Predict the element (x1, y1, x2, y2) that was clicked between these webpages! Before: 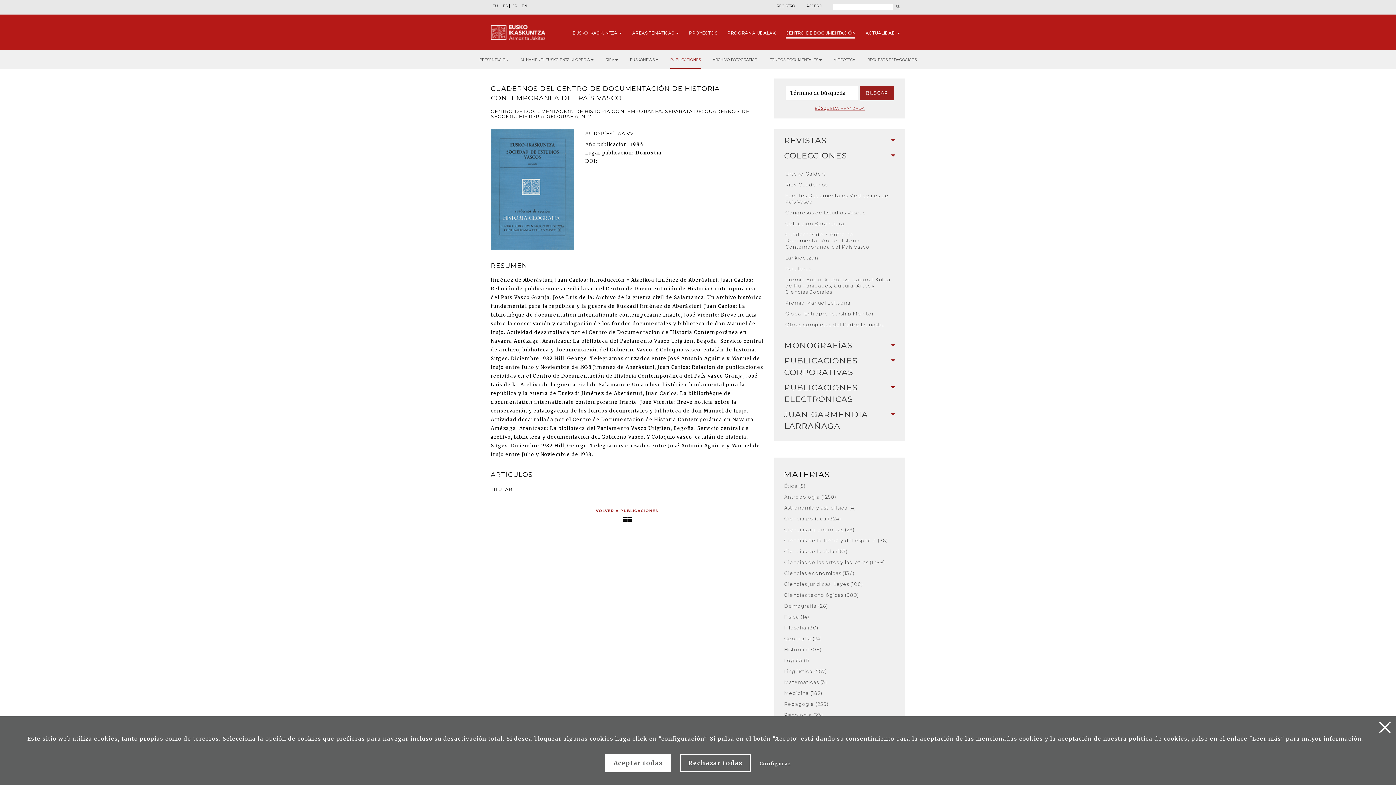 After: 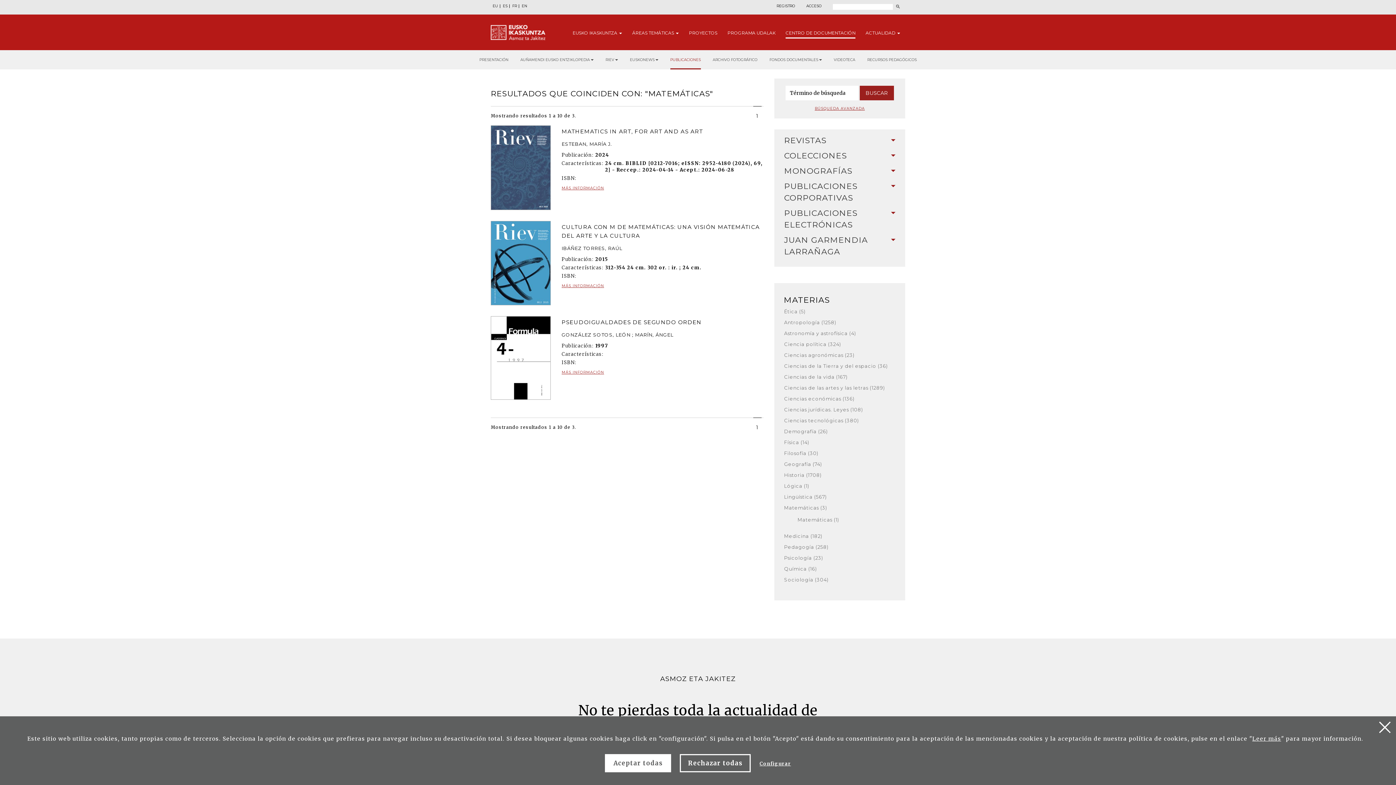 Action: label: Matemáticas (3) bbox: (778, 679, 901, 685)